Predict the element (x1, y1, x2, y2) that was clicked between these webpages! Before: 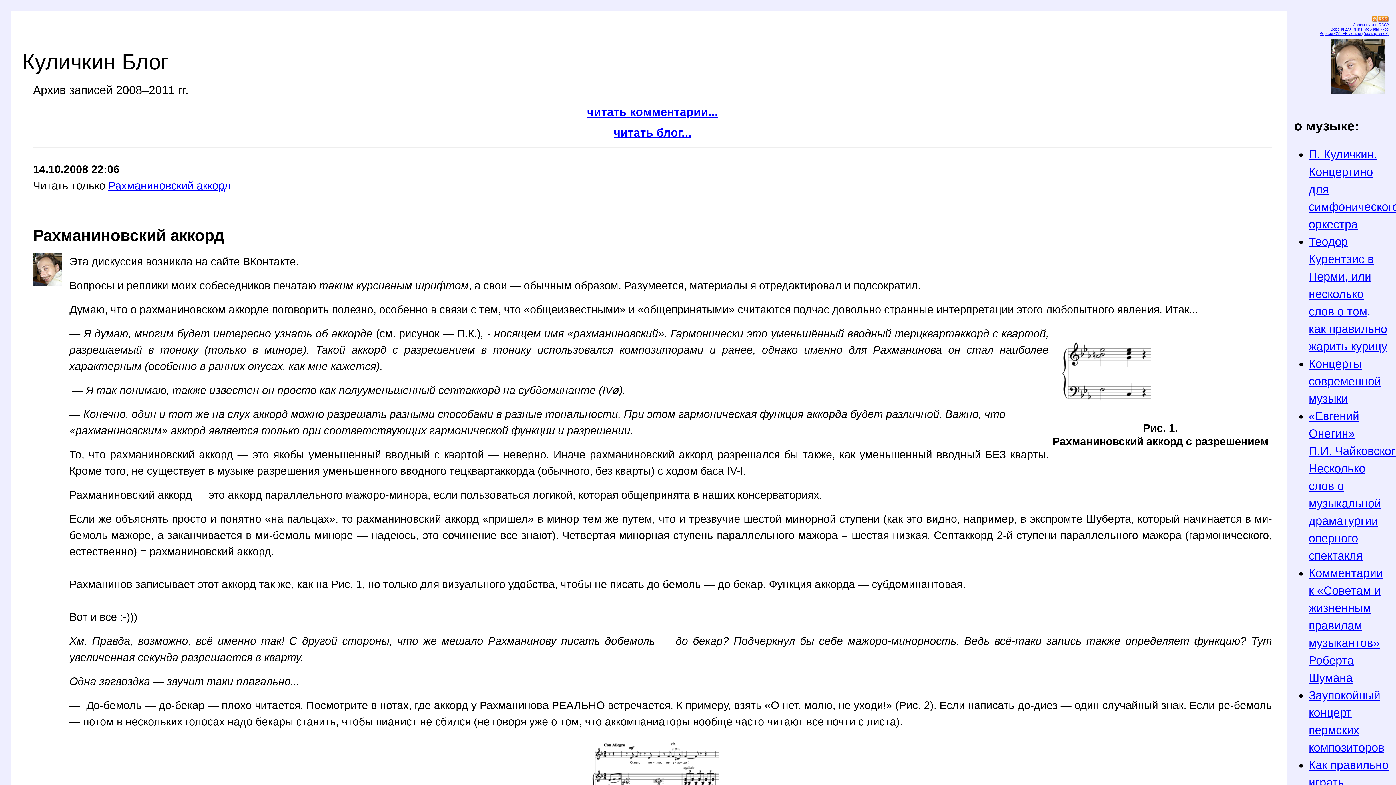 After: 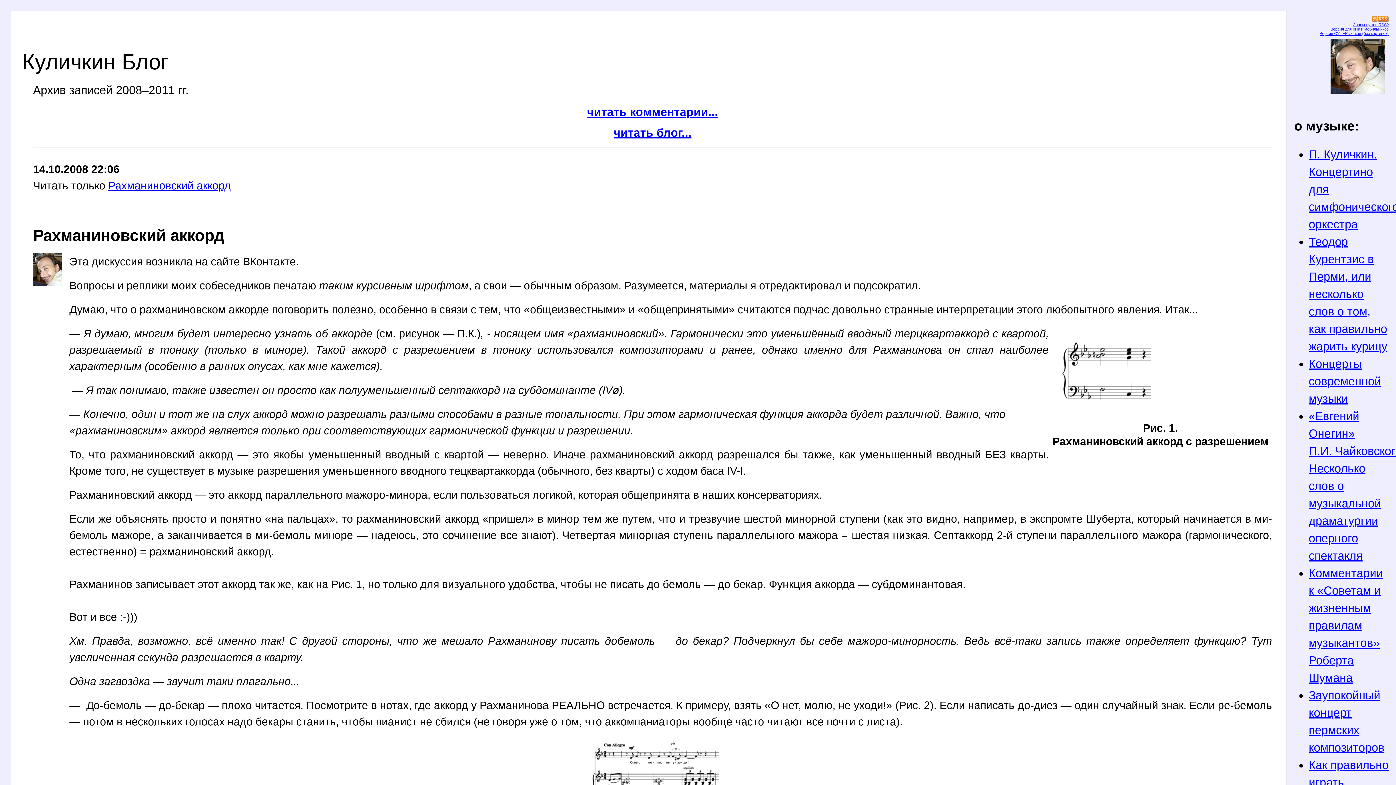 Action: label: Рахманиновский аккорд bbox: (108, 179, 230, 191)